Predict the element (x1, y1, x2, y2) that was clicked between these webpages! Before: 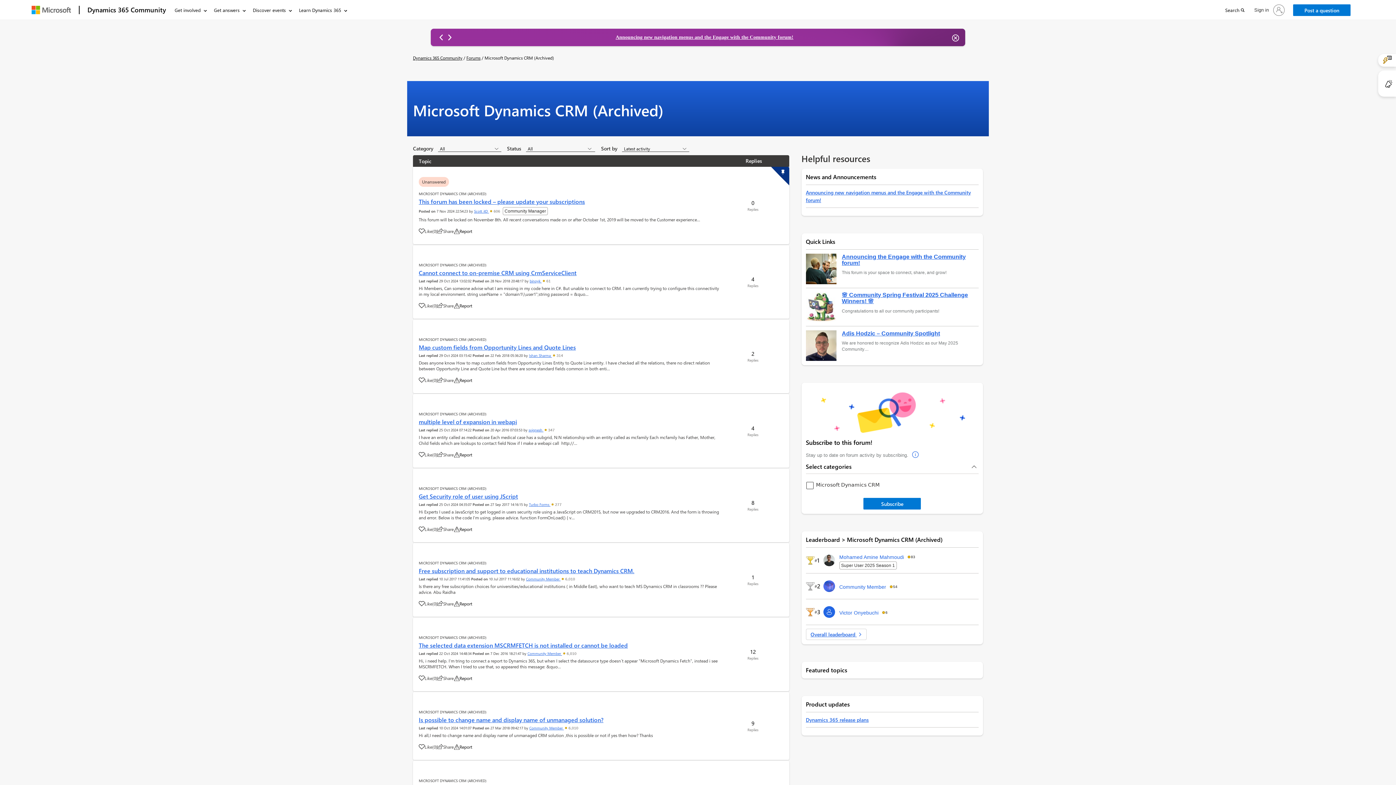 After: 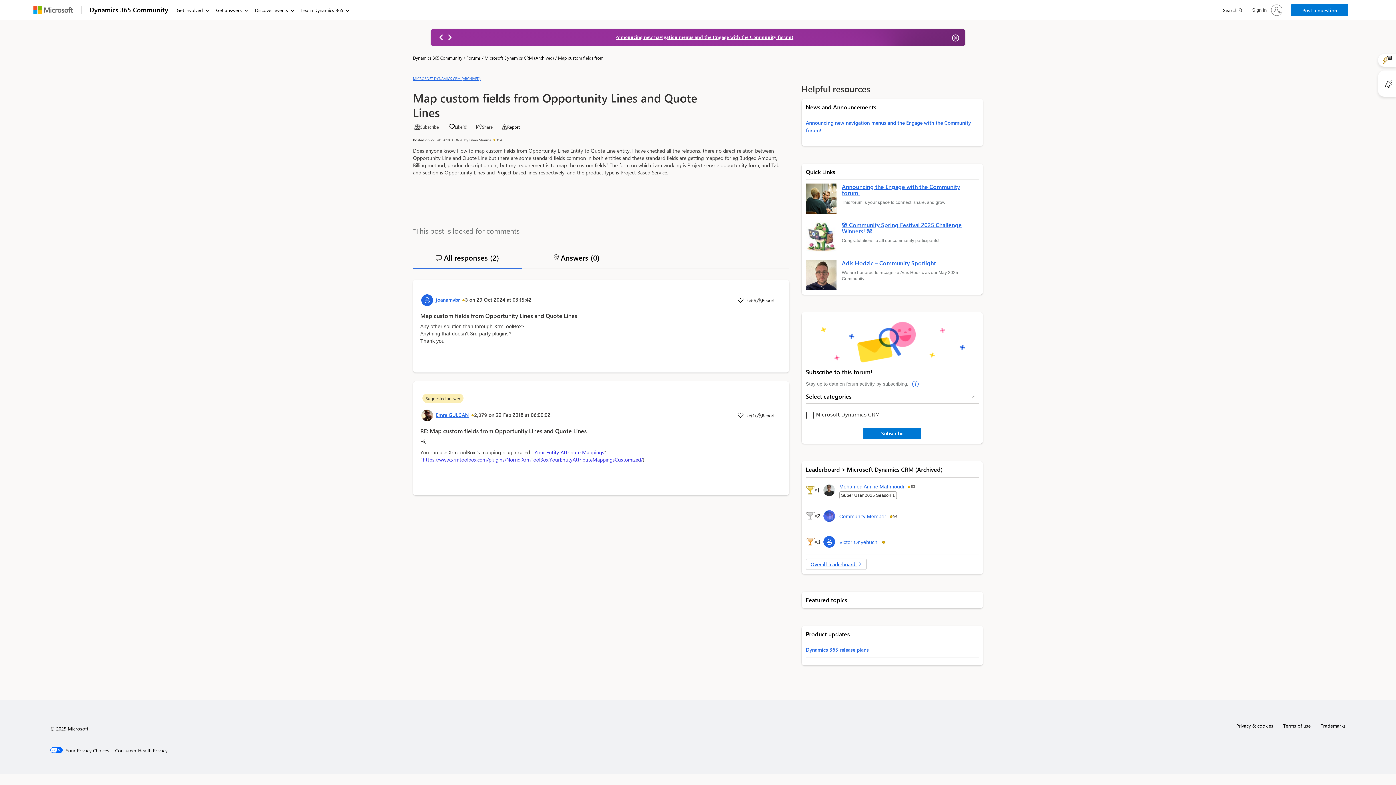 Action: label: Map custom fields from Opportunity Lines and Quote Lines bbox: (418, 343, 576, 351)